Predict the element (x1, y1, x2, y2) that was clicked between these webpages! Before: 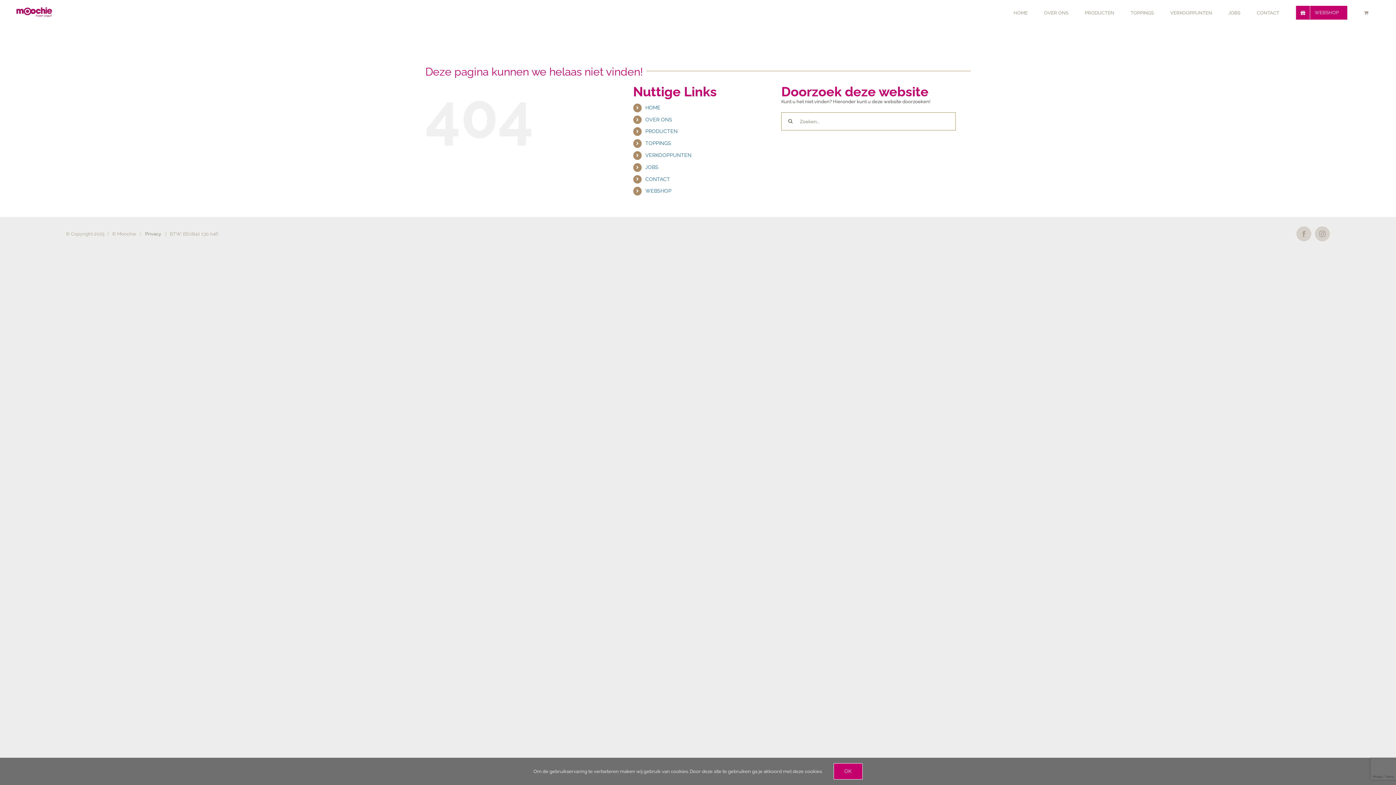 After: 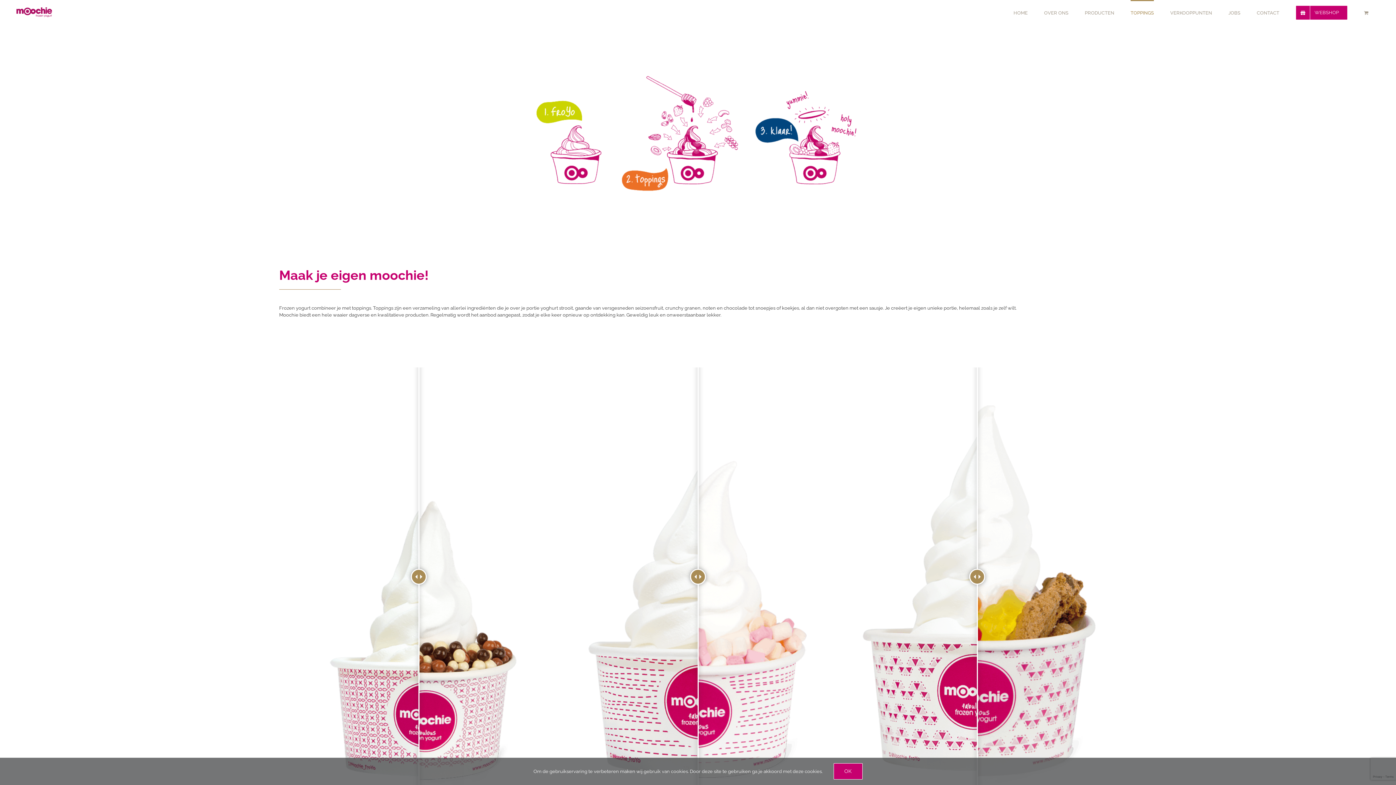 Action: bbox: (645, 140, 671, 146) label: TOPPINGS